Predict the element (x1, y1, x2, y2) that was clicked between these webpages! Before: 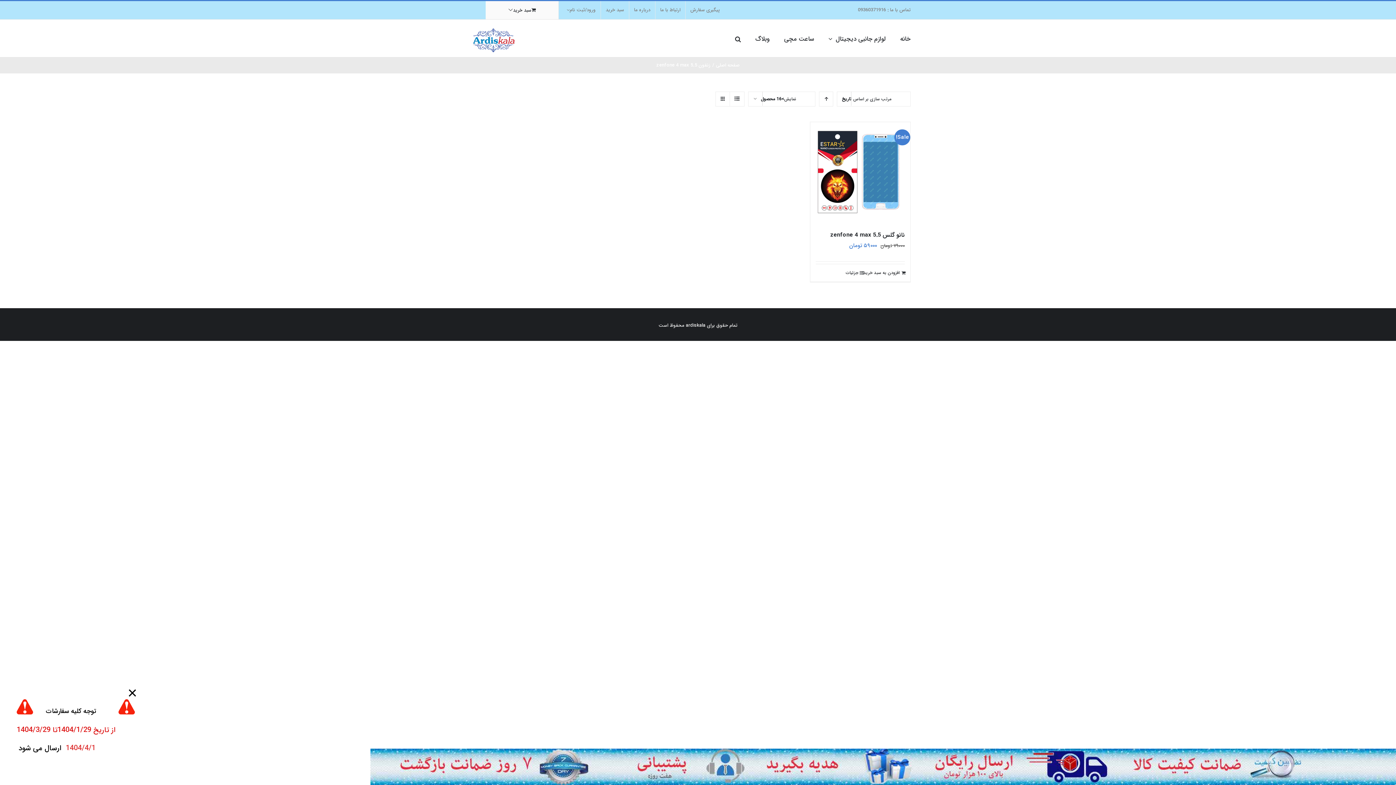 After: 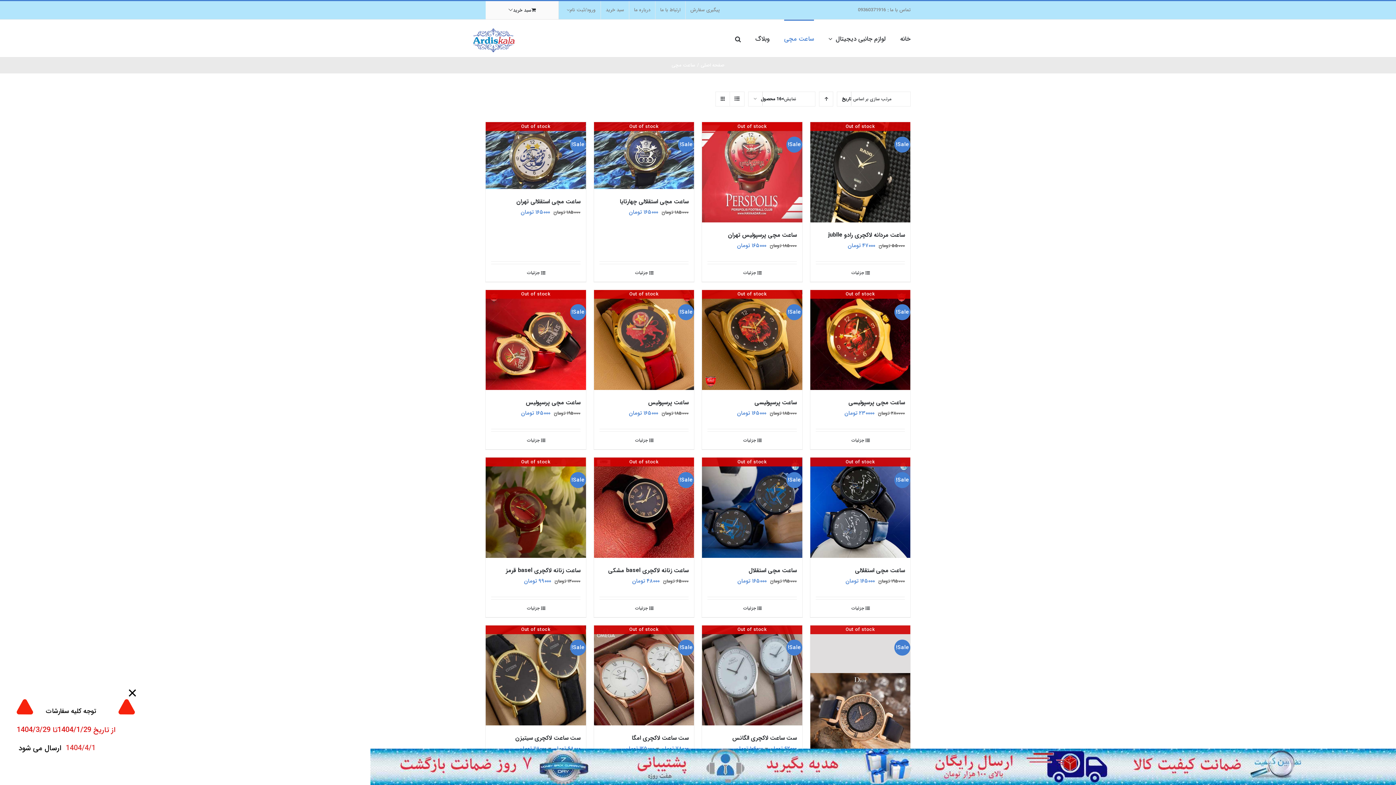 Action: label: ساعت مچی bbox: (784, 19, 814, 57)